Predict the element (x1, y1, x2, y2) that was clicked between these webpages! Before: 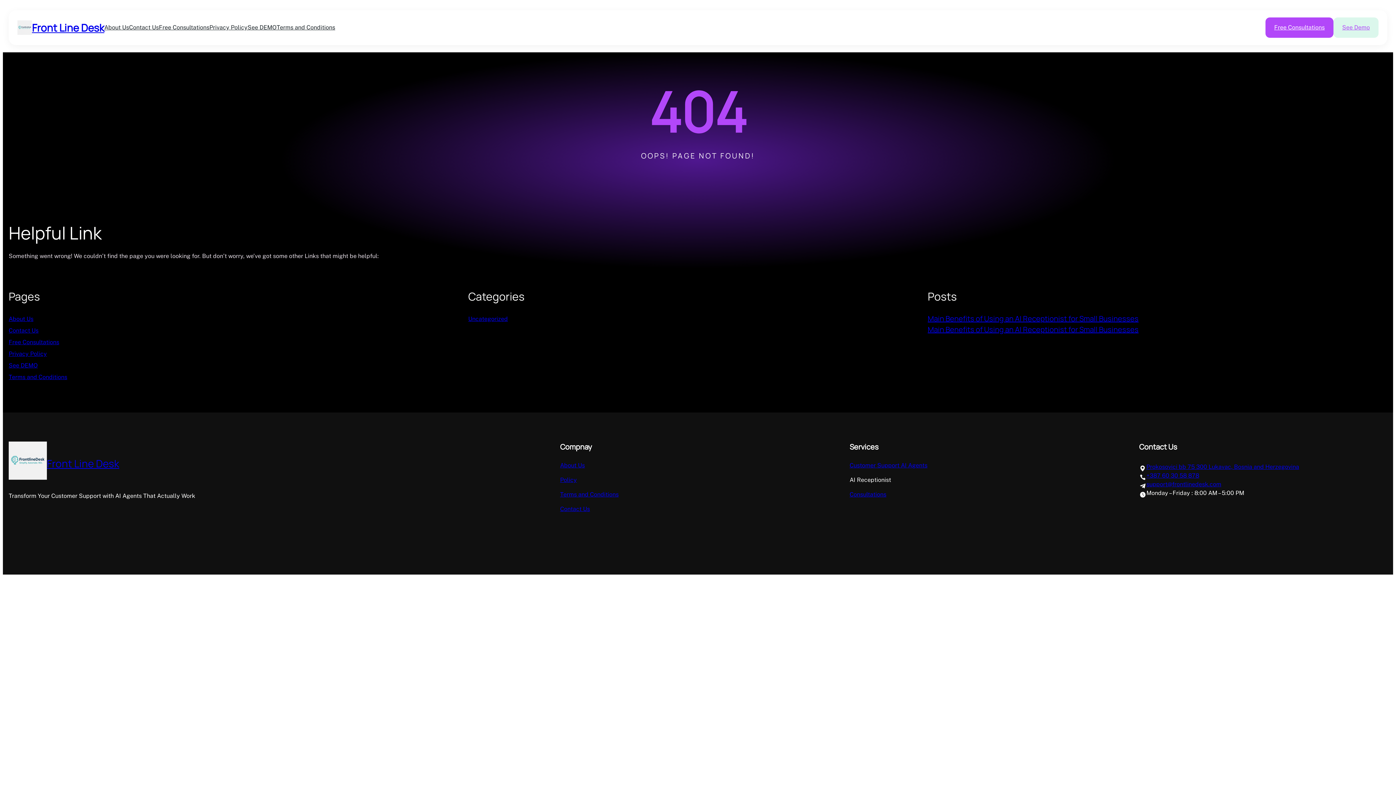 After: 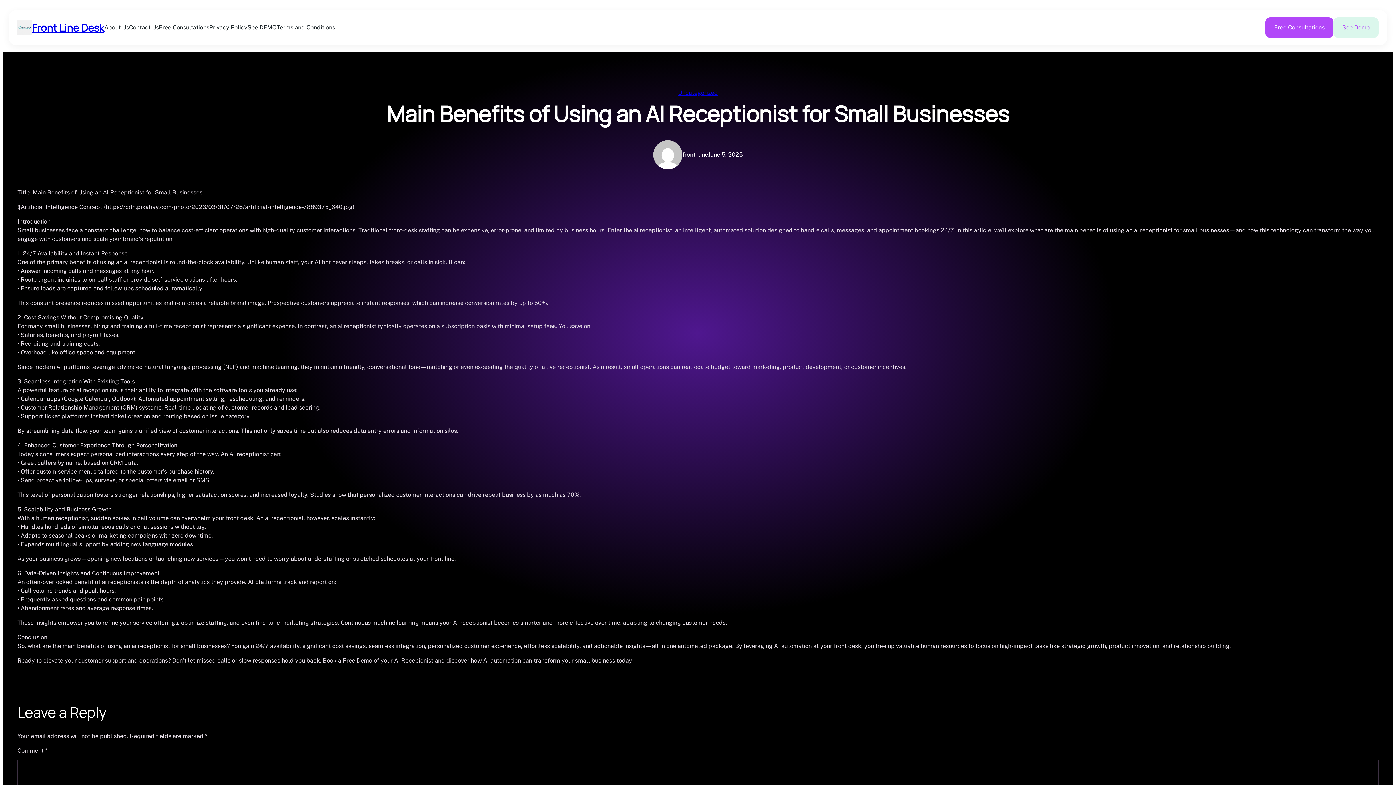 Action: label: Main Benefits of Using an AI Receptionist for Small Businesses bbox: (928, 324, 1138, 334)